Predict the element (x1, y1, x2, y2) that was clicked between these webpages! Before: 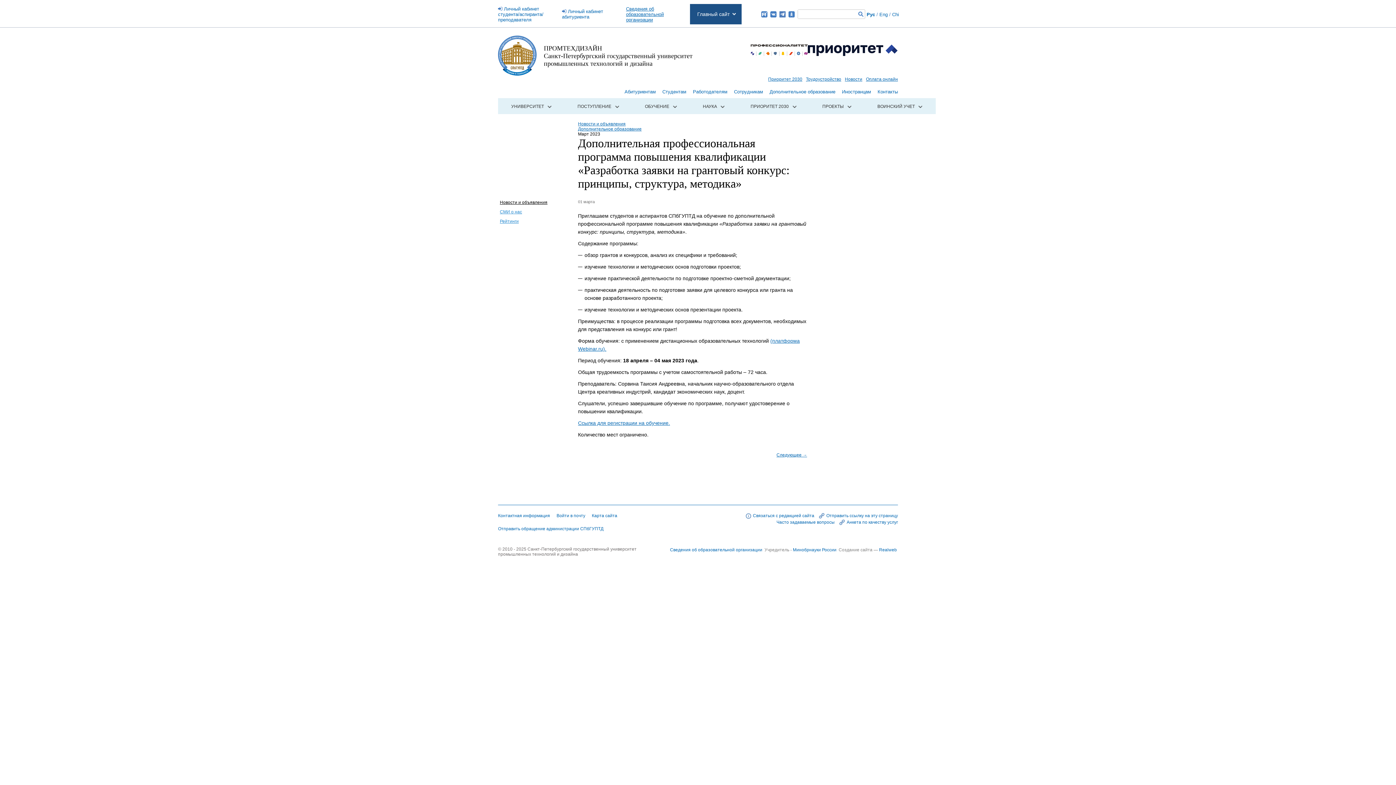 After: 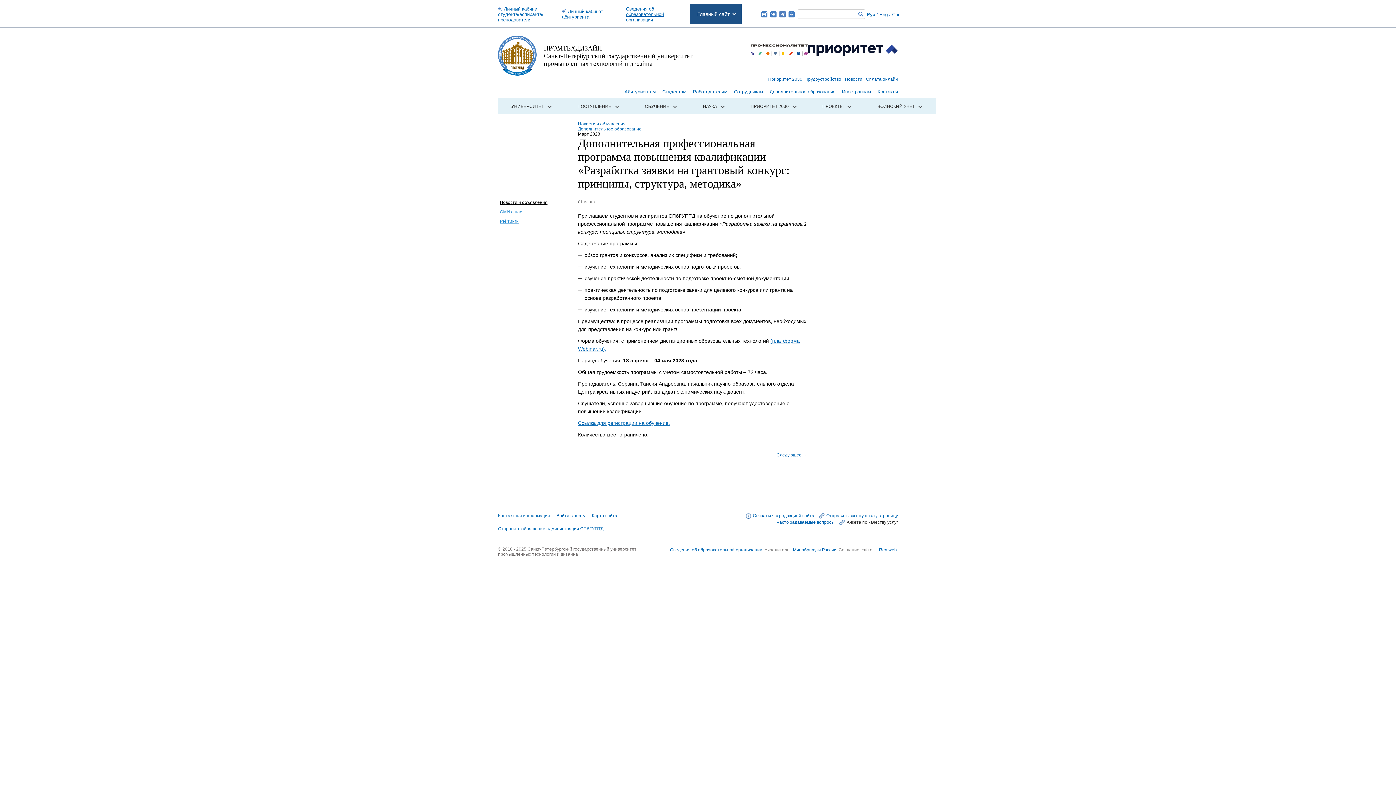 Action: bbox: (839, 519, 898, 525) label: Анкета по качеству услуг